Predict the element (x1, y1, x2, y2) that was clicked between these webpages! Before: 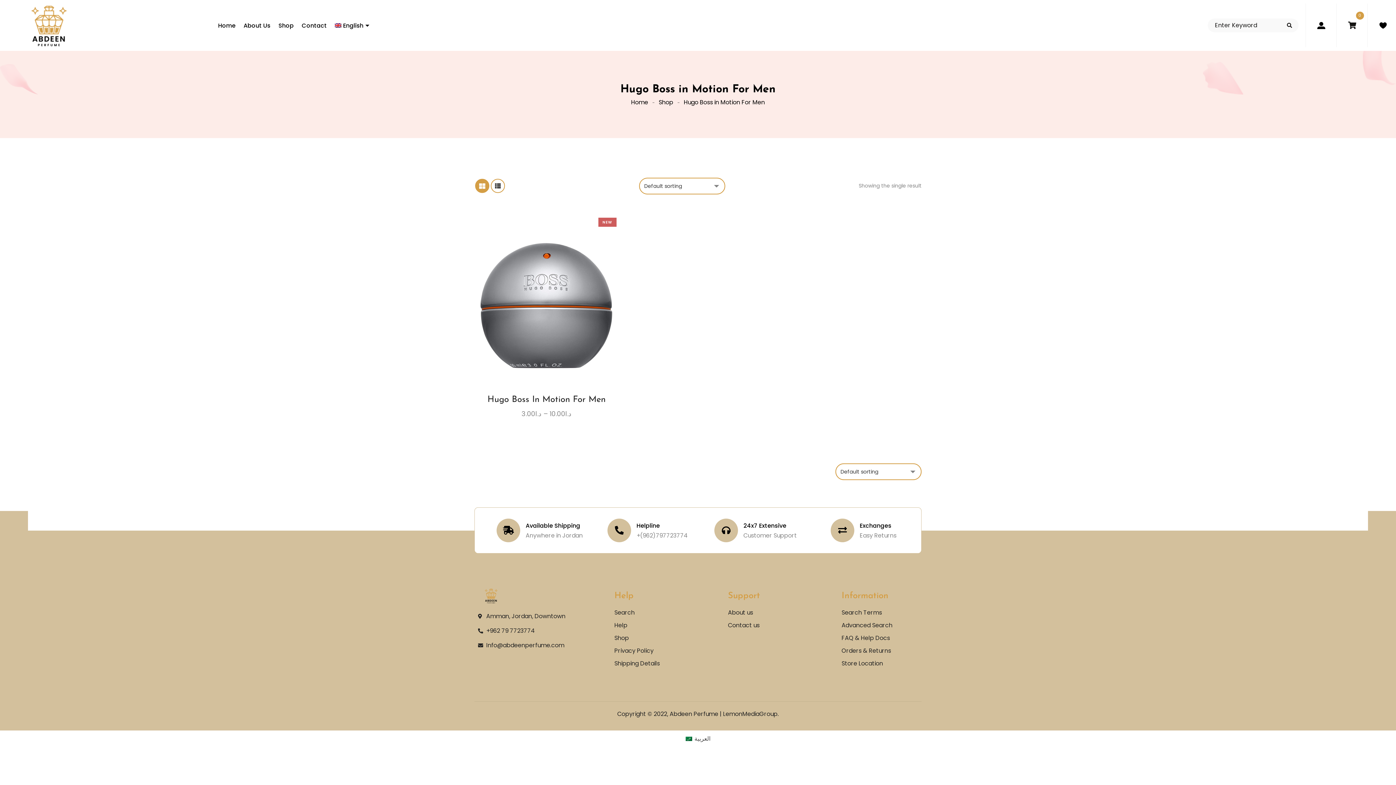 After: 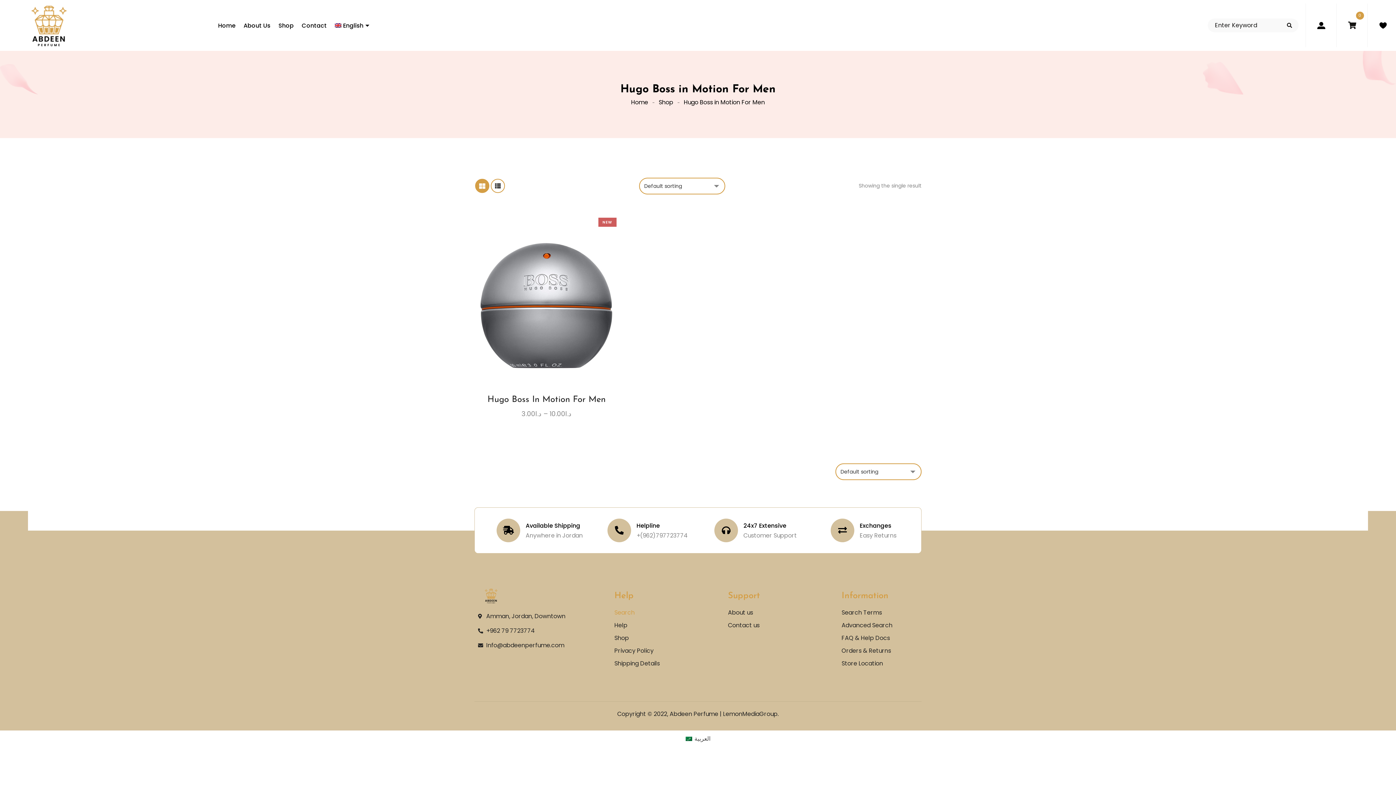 Action: label: Search bbox: (614, 608, 698, 618)